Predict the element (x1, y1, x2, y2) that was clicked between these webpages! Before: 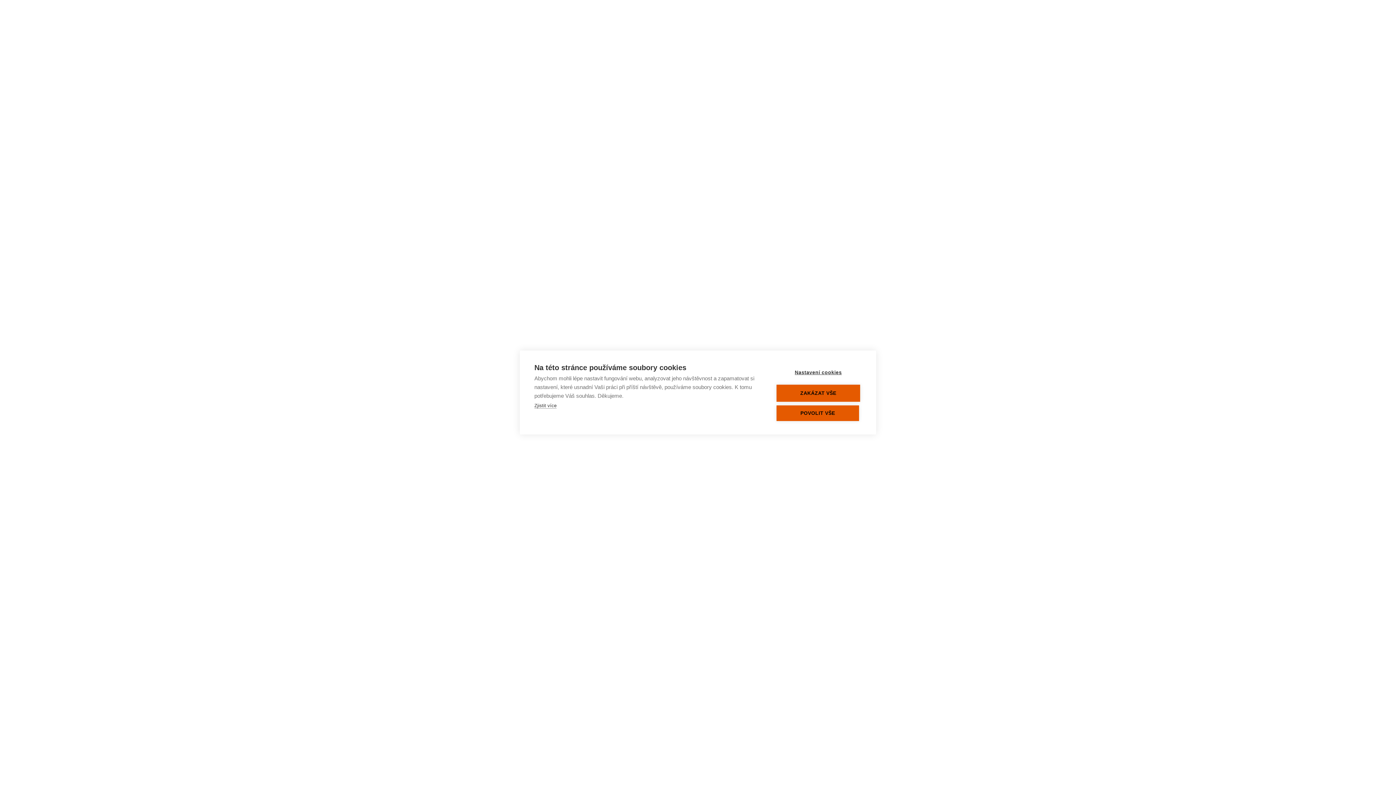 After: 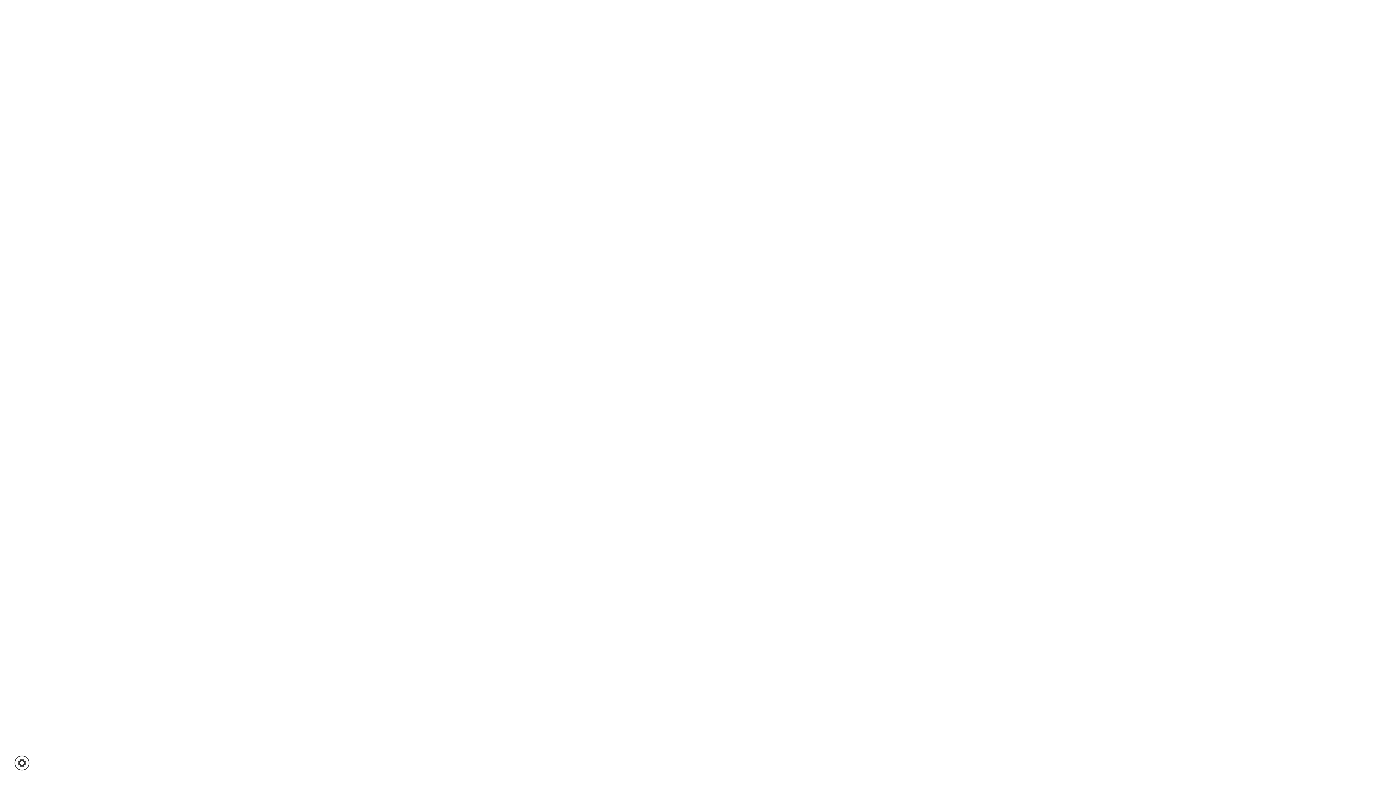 Action: bbox: (776, 405, 859, 421) label: POVOLIT VŠE